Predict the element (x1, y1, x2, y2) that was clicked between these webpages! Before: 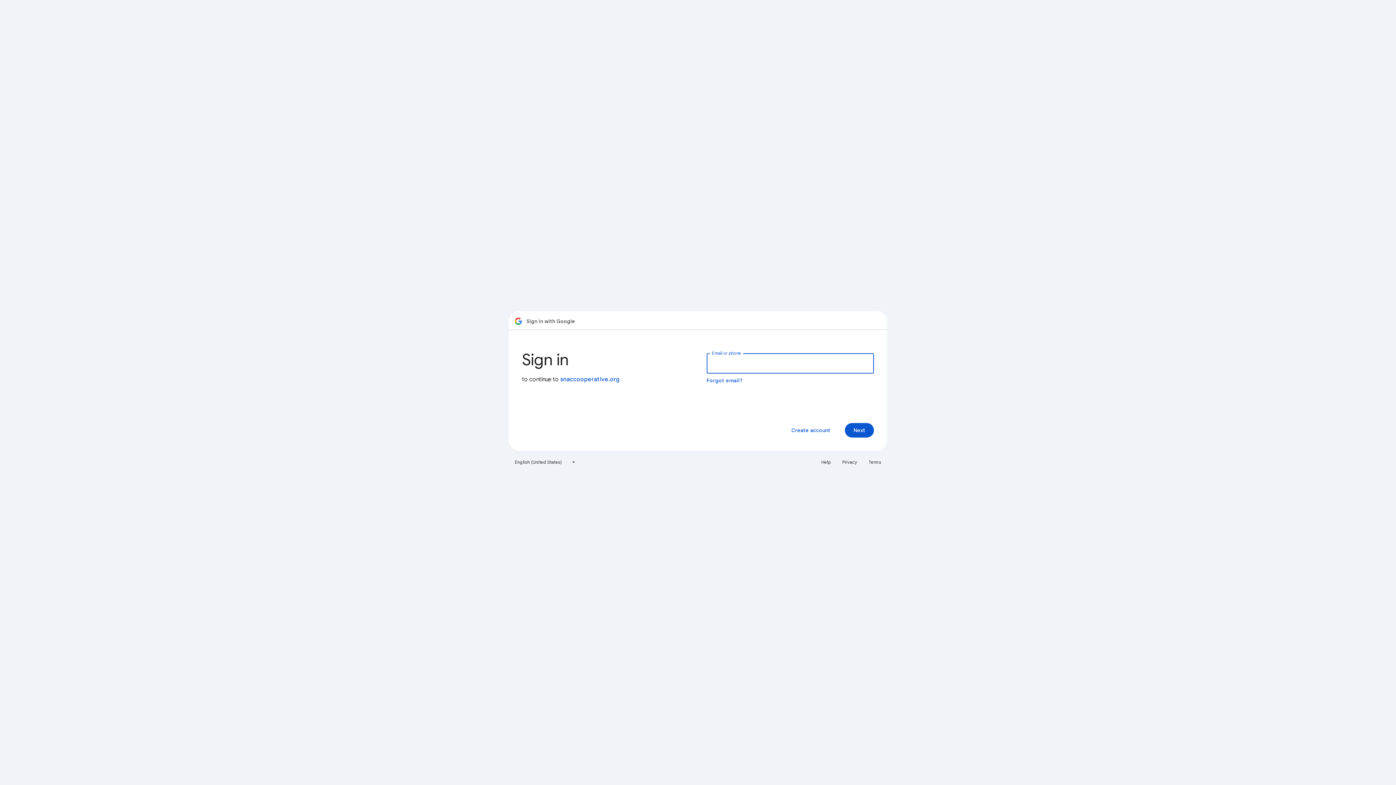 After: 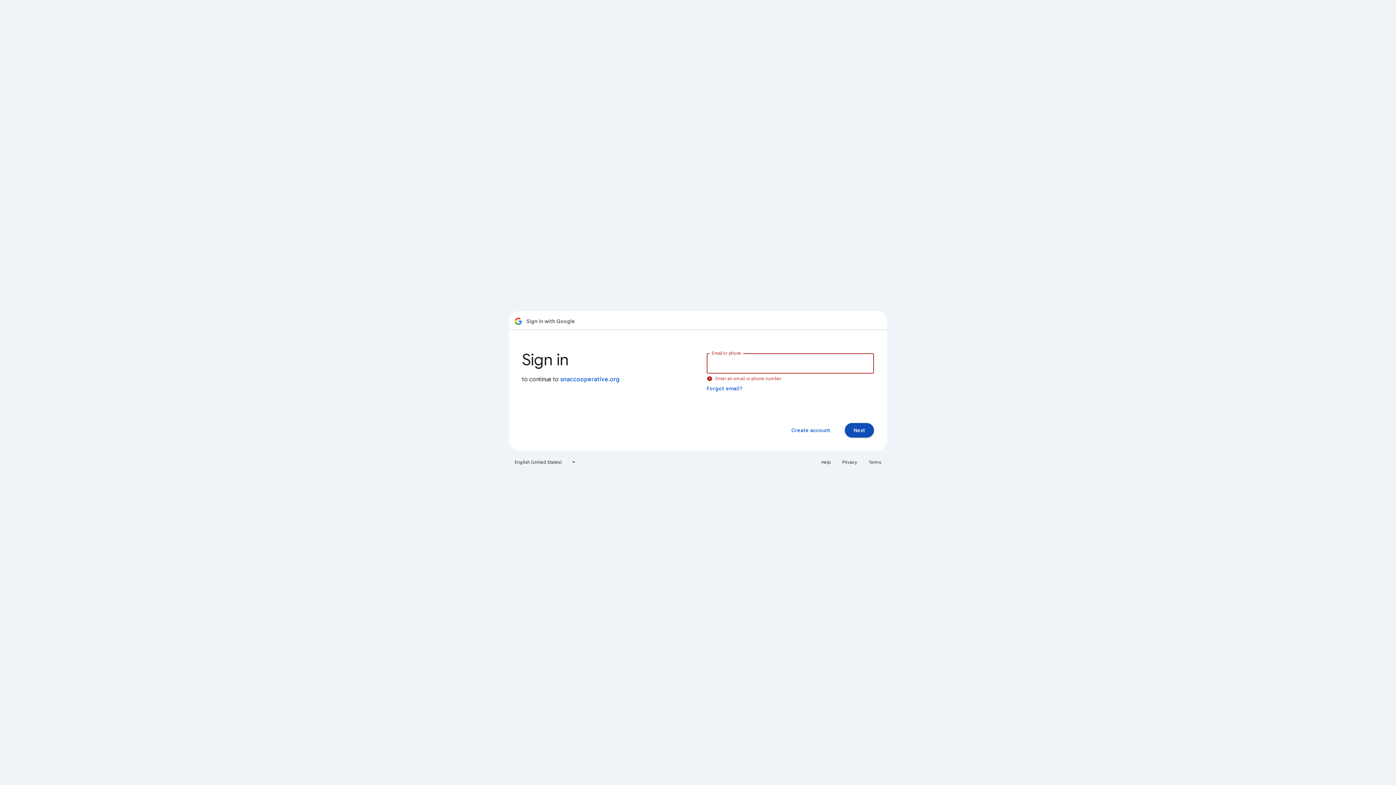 Action: label: Next bbox: (845, 423, 874, 437)